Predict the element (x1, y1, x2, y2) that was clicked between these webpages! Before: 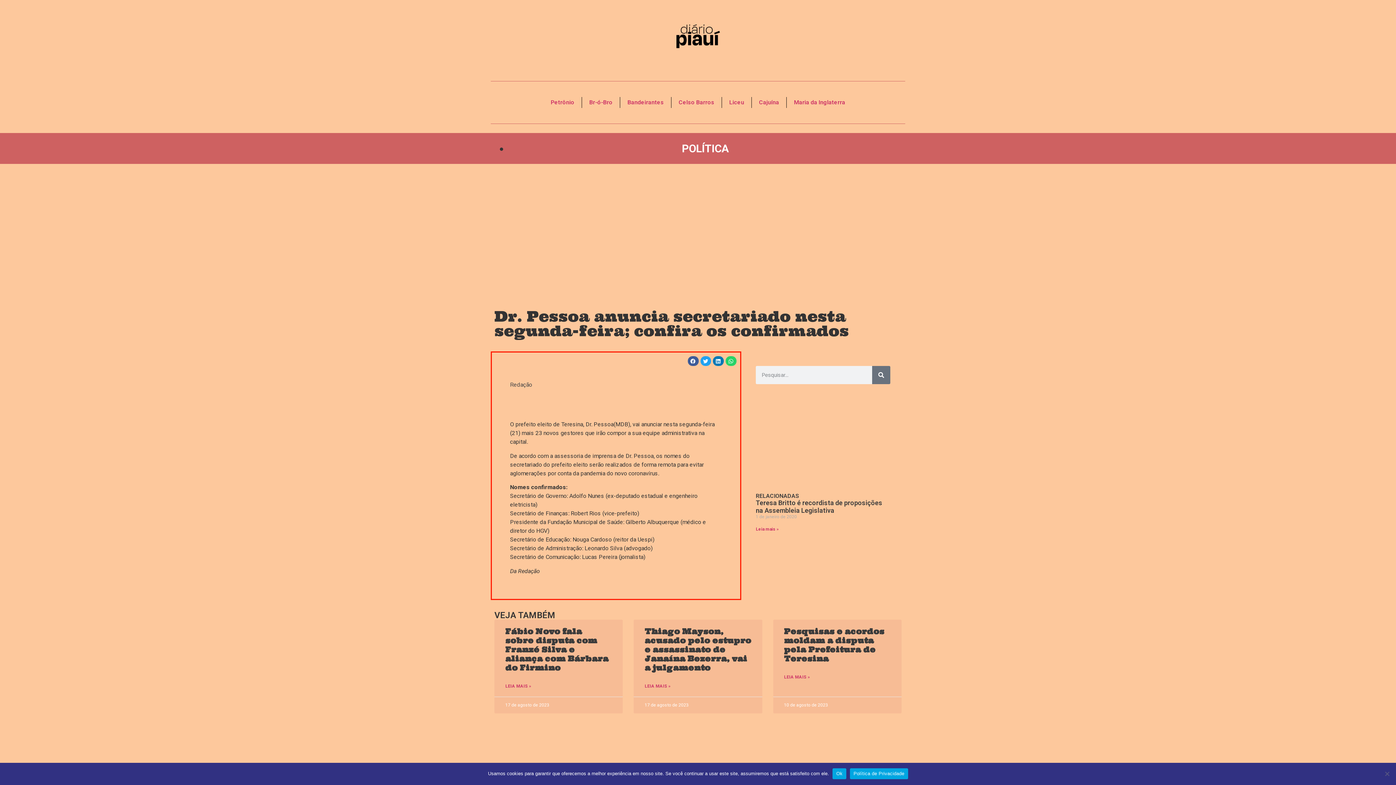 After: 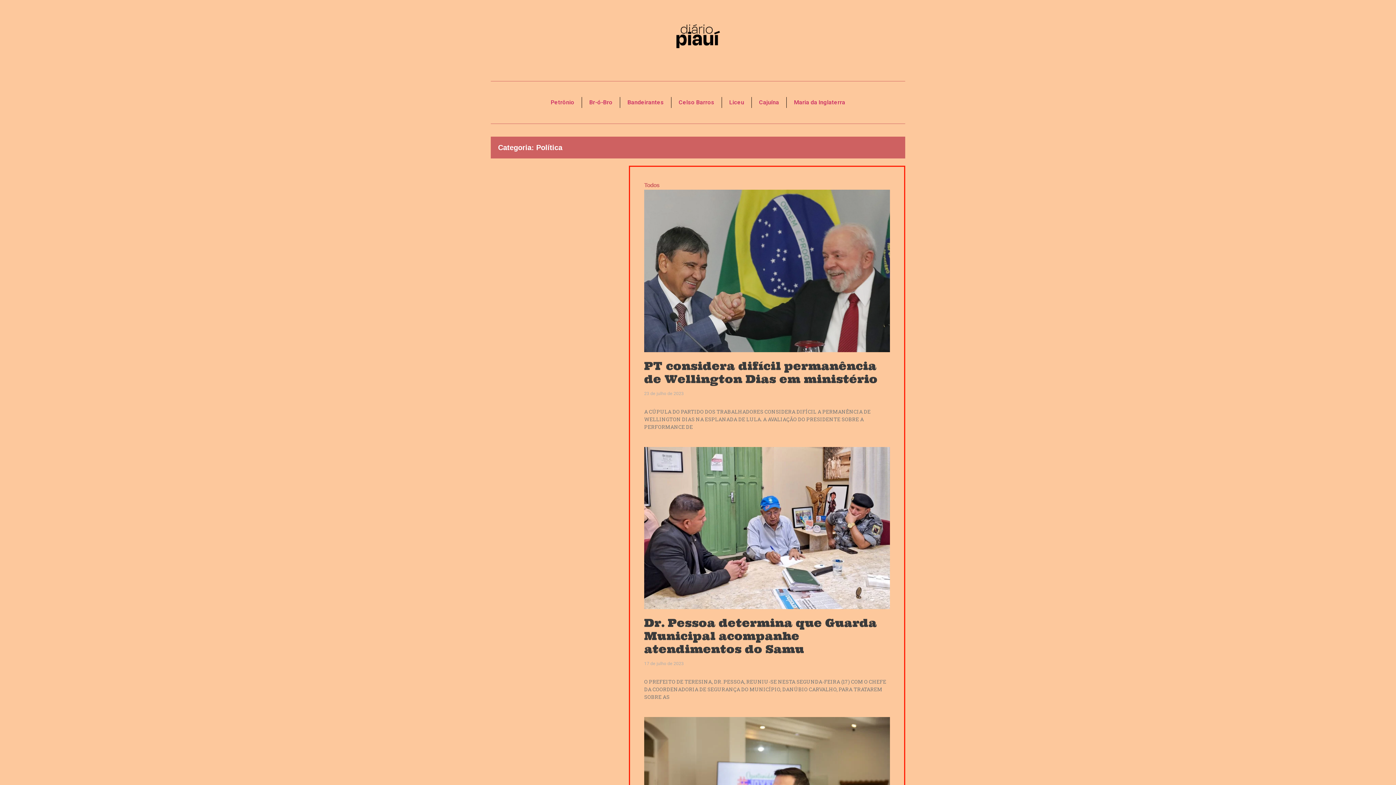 Action: bbox: (682, 142, 728, 155) label: POLÍTICA